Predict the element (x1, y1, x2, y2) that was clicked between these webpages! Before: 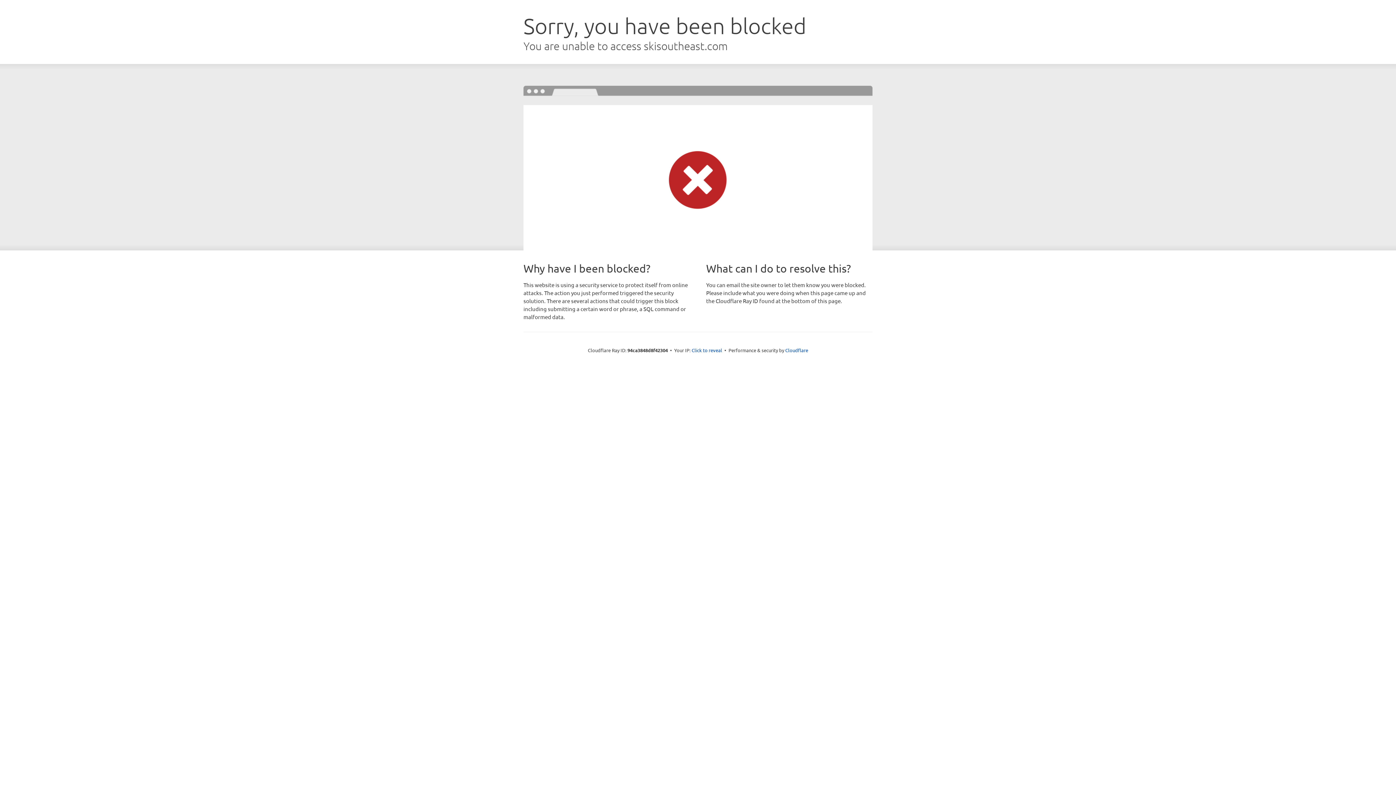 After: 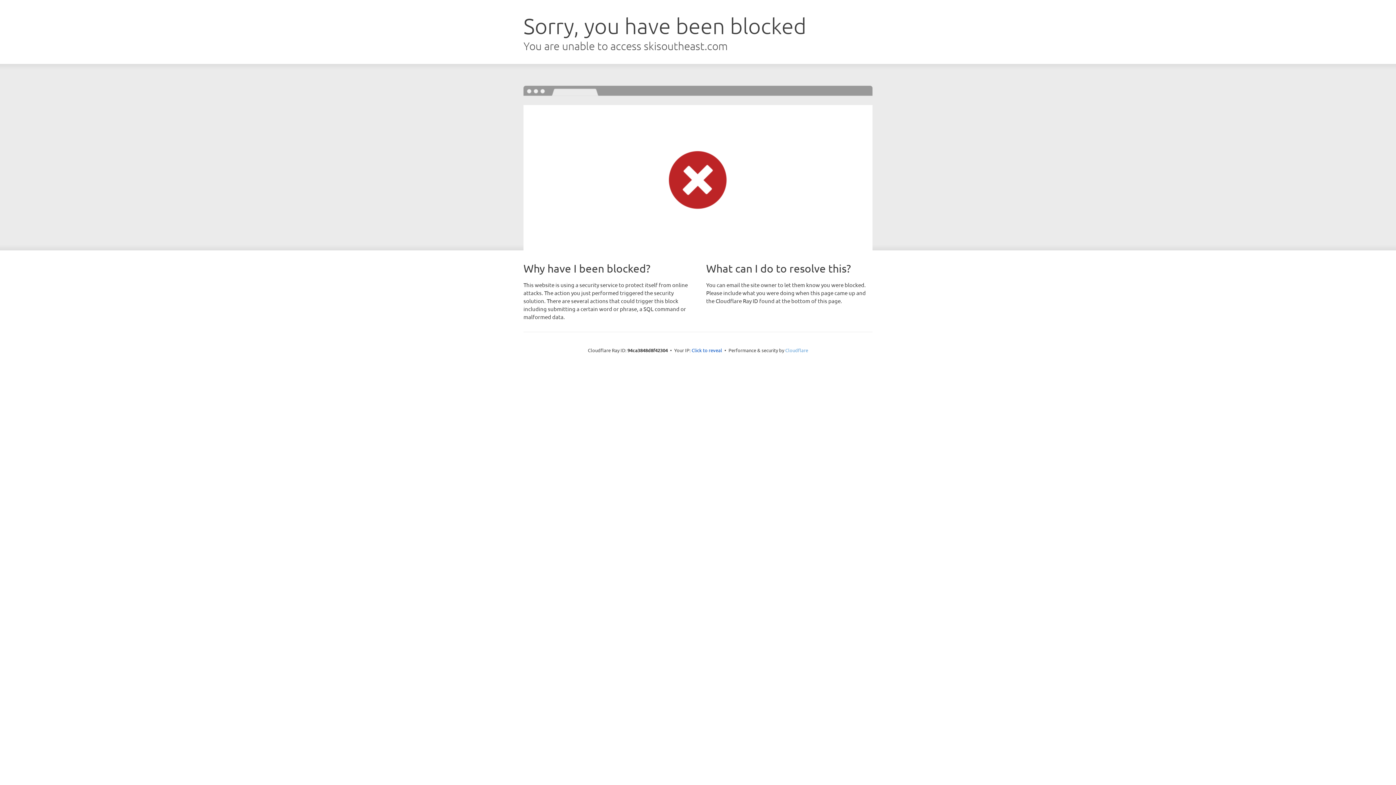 Action: label: Cloudflare bbox: (785, 347, 808, 353)